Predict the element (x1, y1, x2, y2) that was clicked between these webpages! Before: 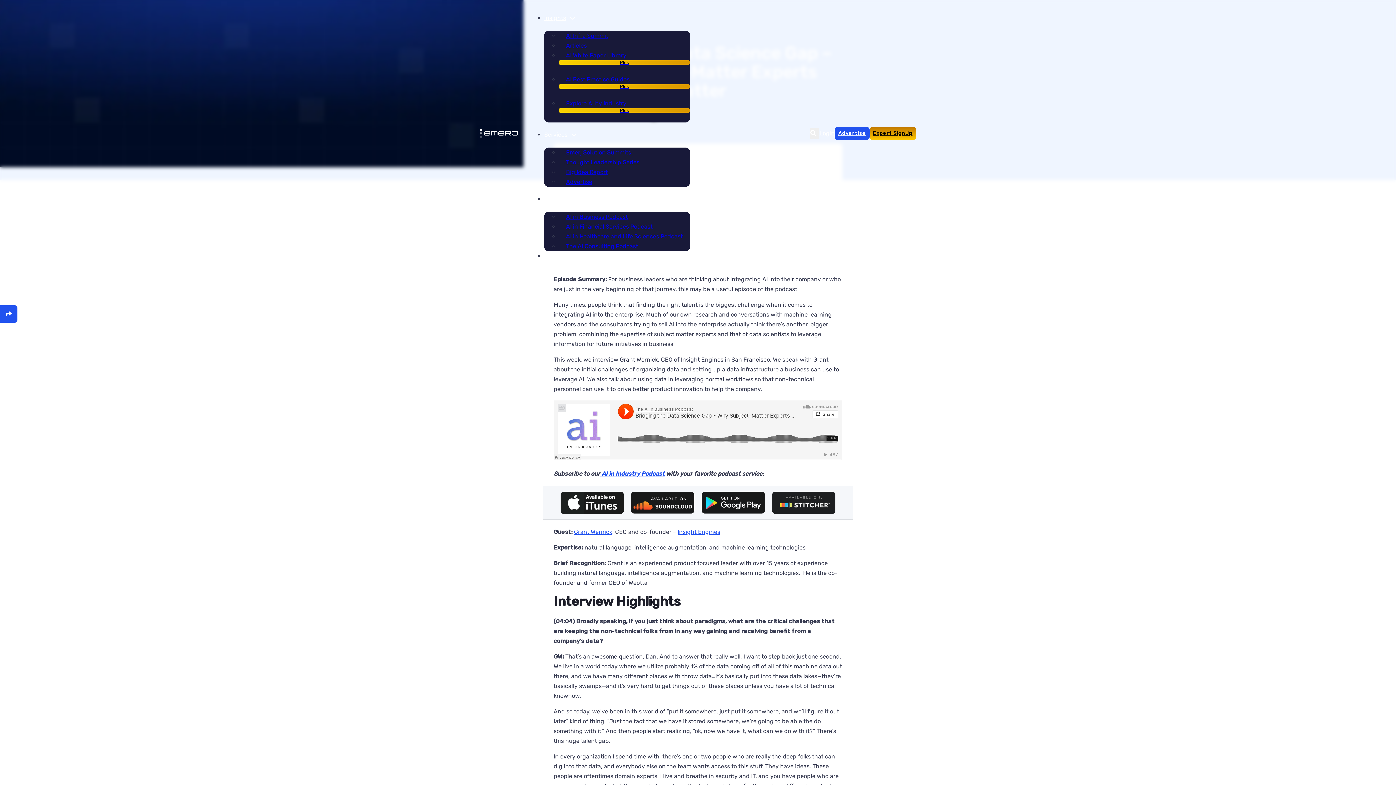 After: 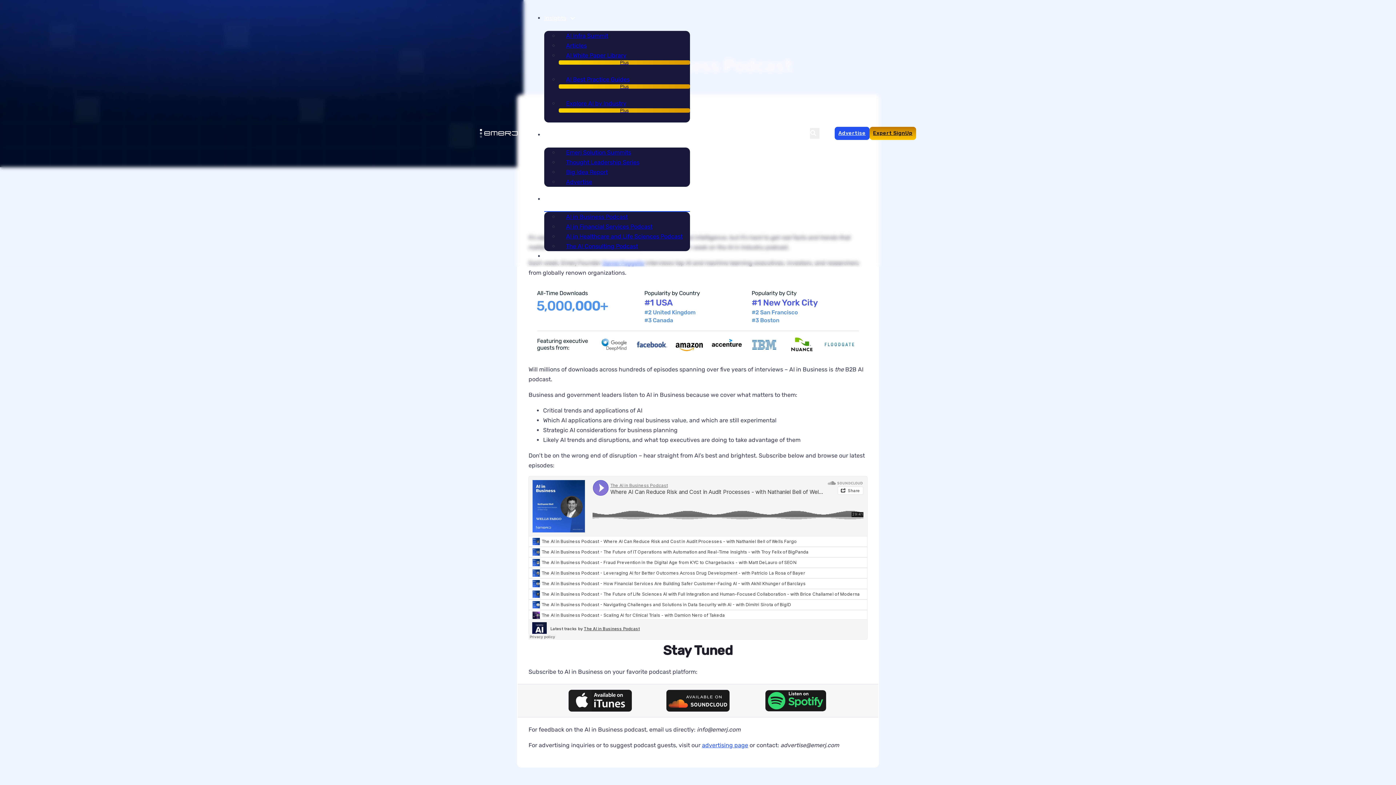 Action: bbox: (600, 470, 664, 477) label:  AI in Industry Podcast